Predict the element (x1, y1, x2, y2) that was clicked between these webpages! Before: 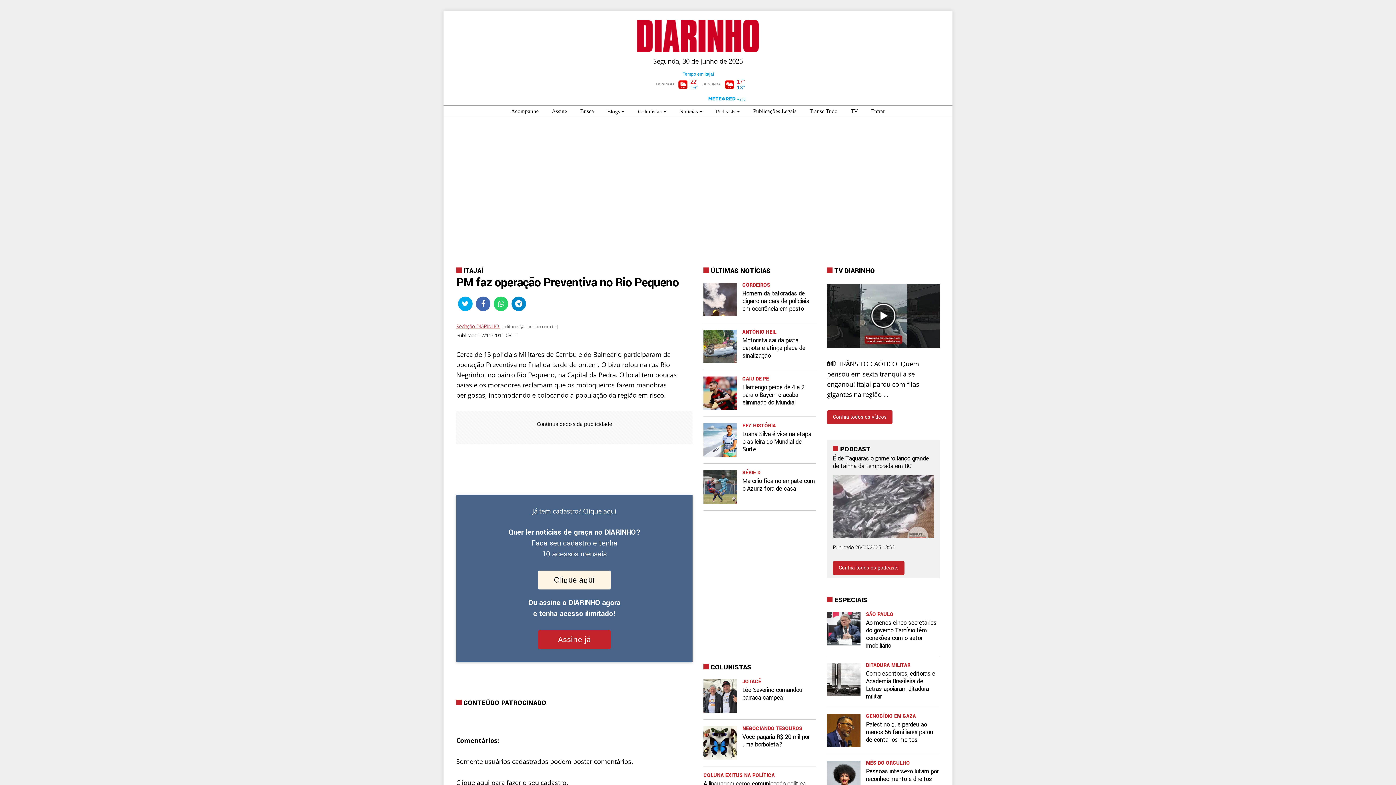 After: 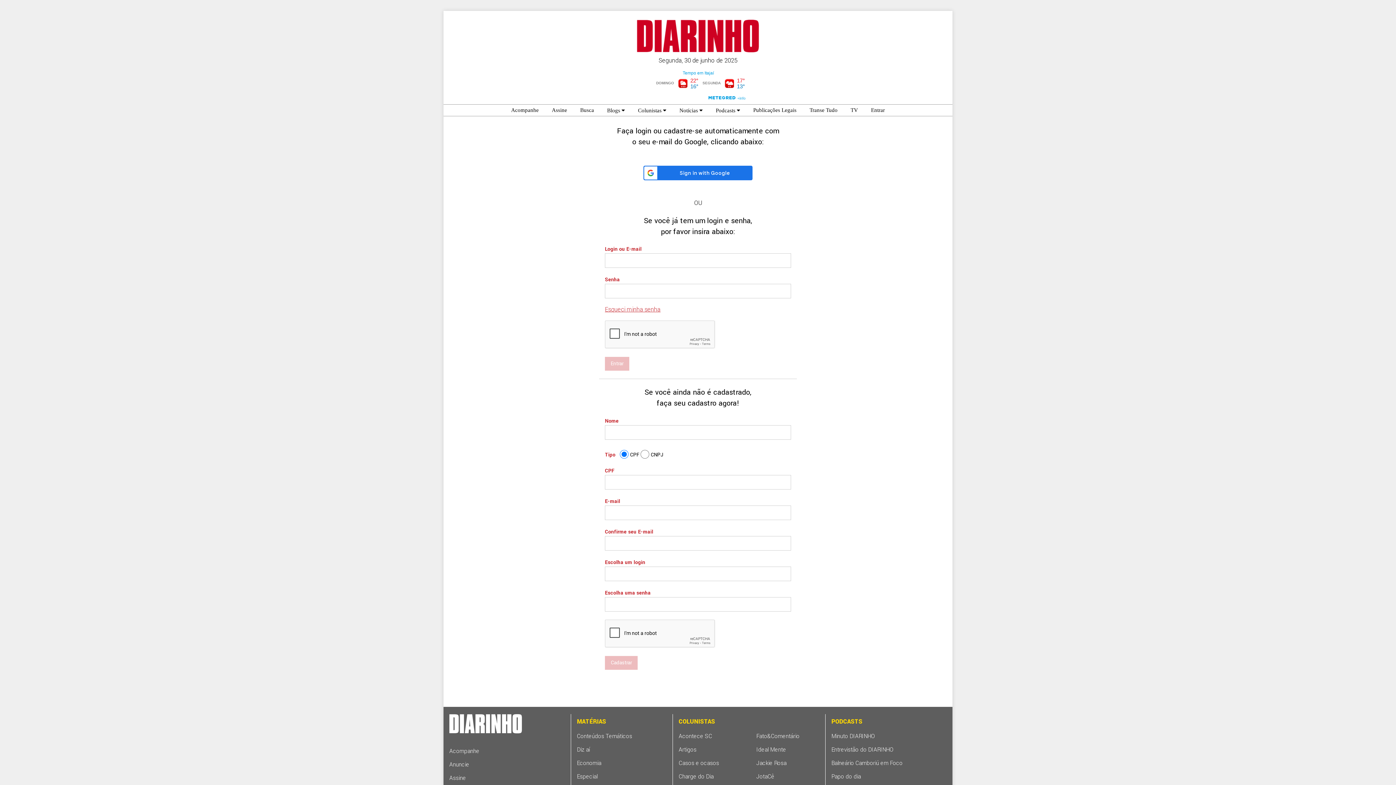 Action: bbox: (456, 778, 568, 787) label: Clique aqui para fazer o seu cadastro.